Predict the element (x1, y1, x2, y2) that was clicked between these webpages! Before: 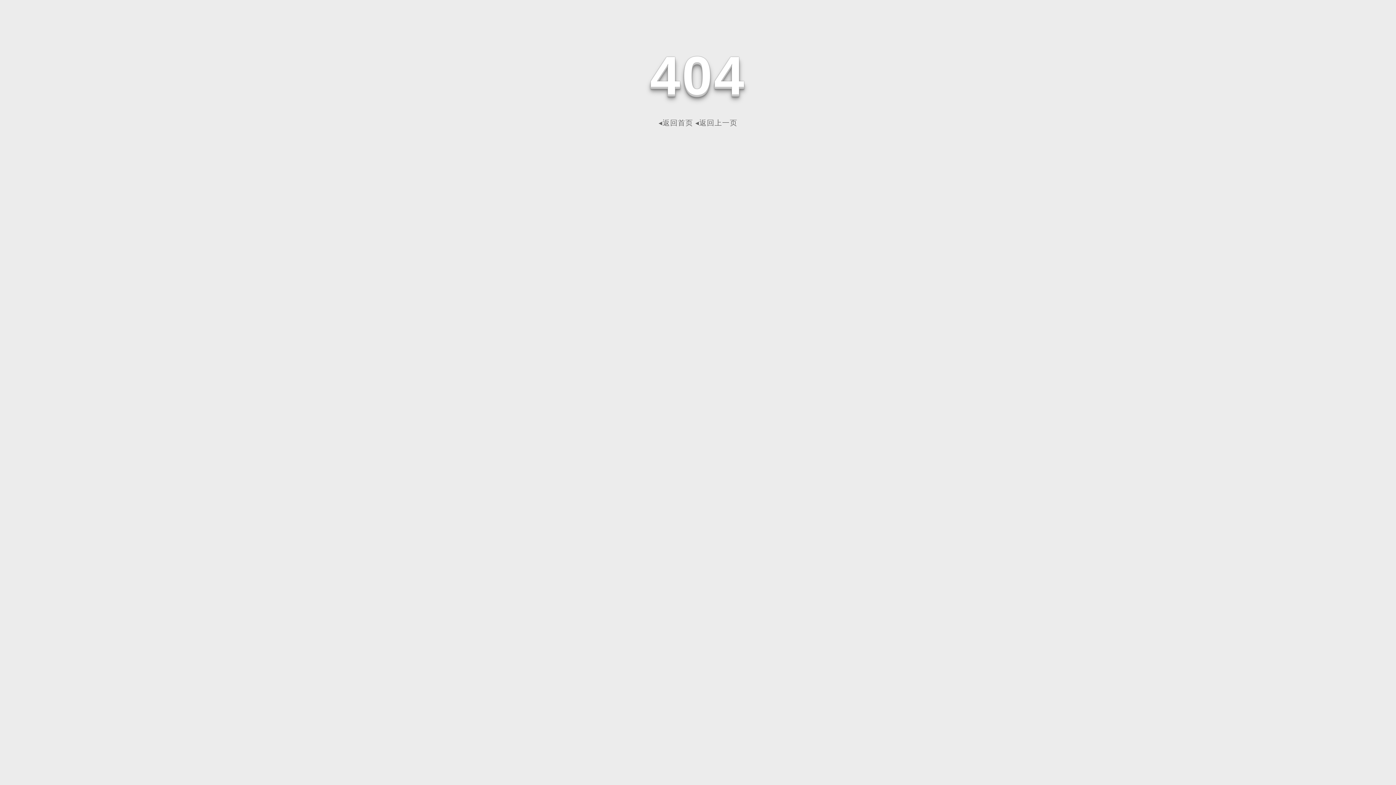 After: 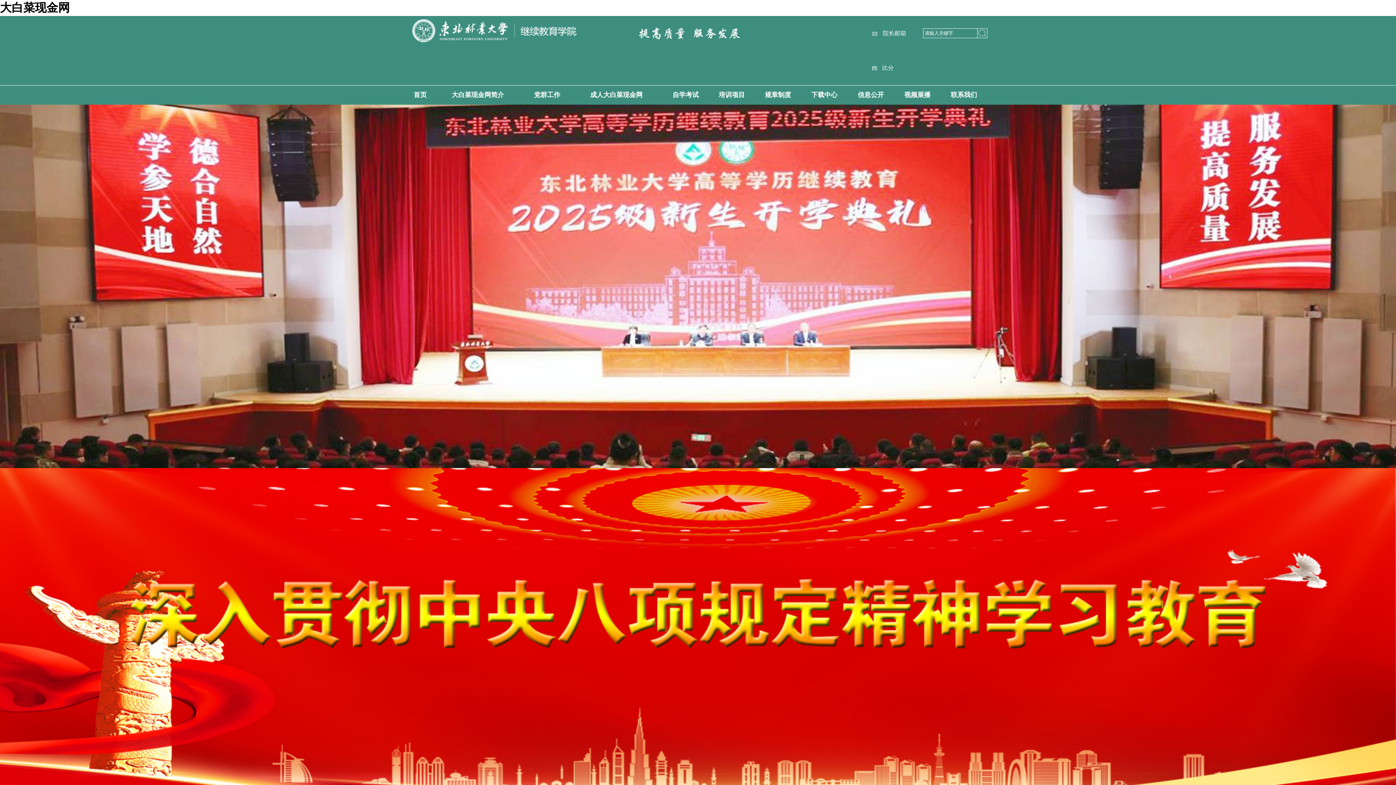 Action: label: ◂返回首页 bbox: (658, 118, 693, 126)